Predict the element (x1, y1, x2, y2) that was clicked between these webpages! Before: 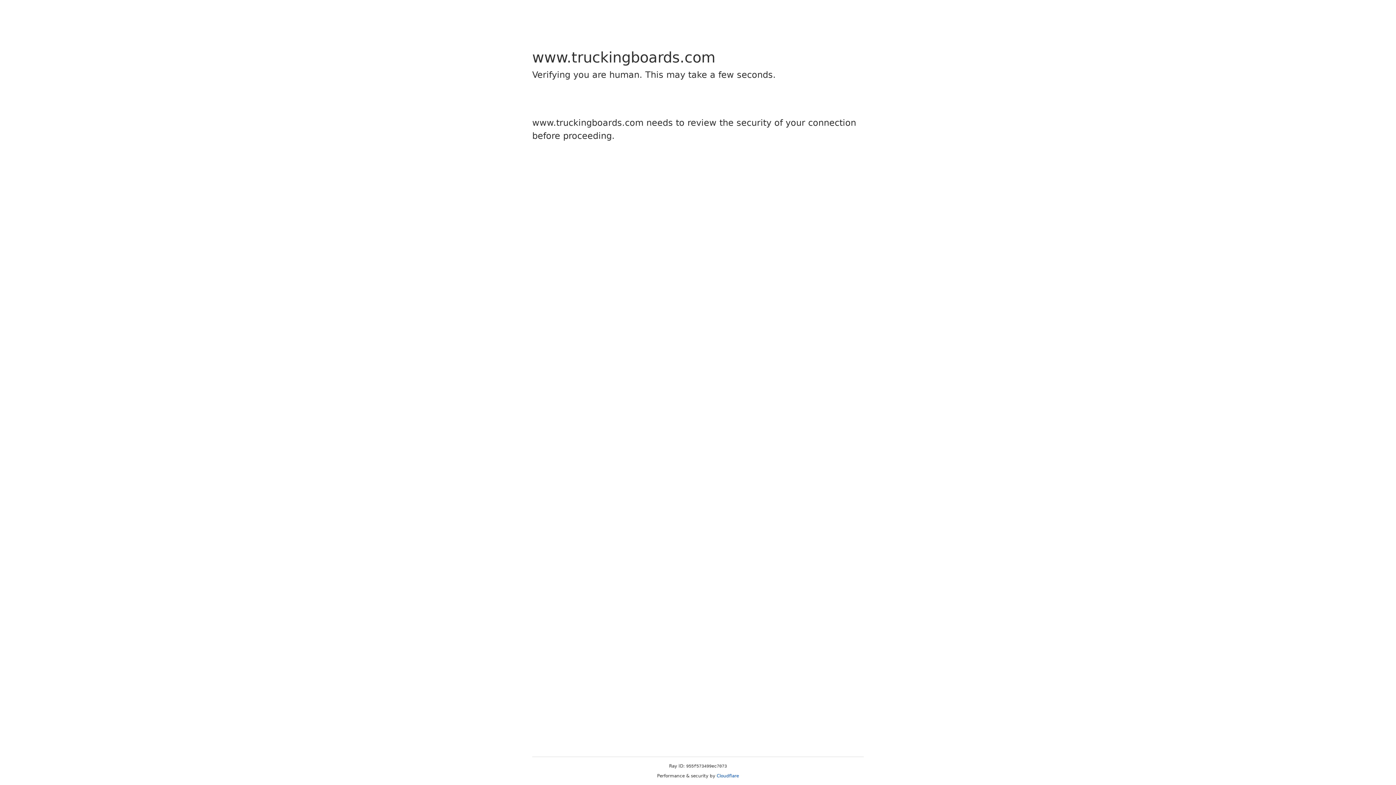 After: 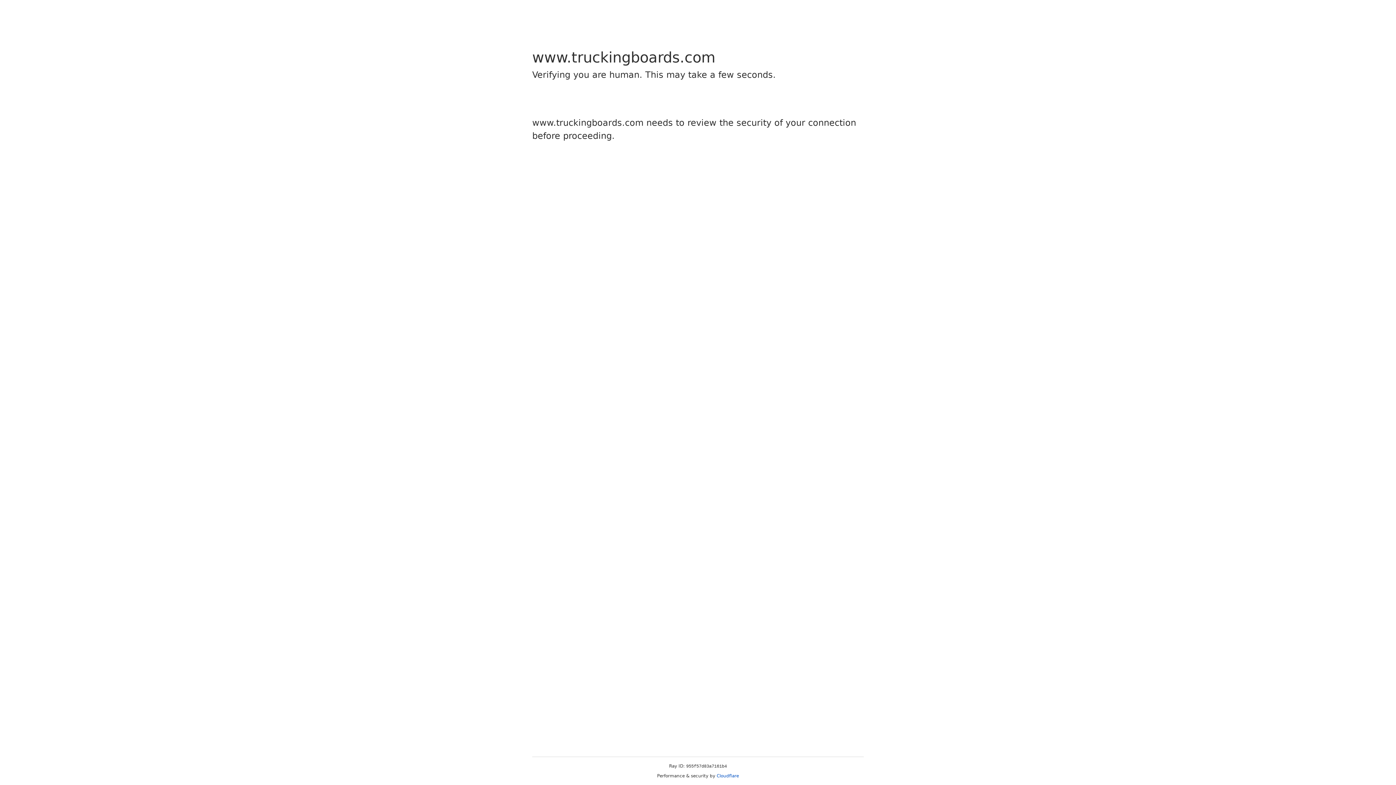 Action: bbox: (716, 773, 739, 778) label: Cloudflare